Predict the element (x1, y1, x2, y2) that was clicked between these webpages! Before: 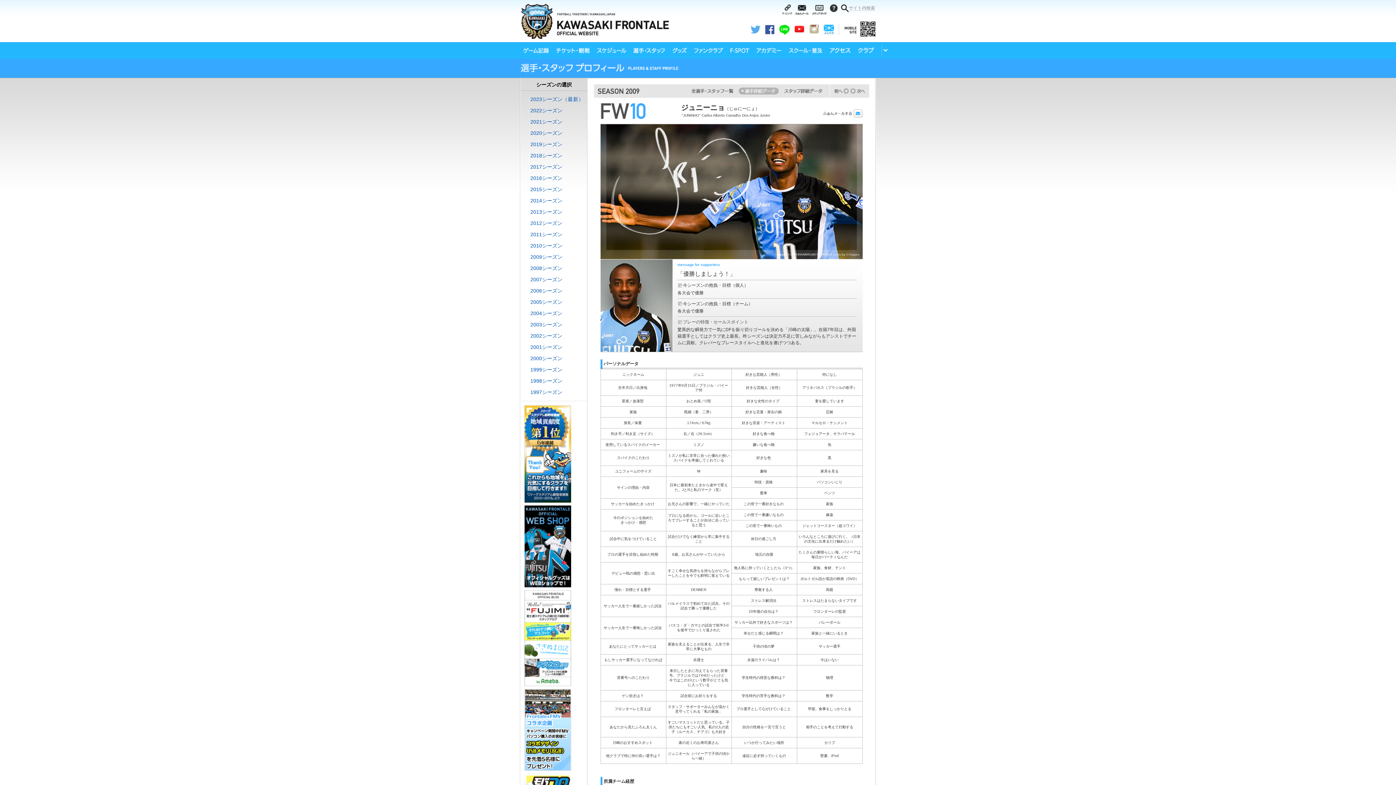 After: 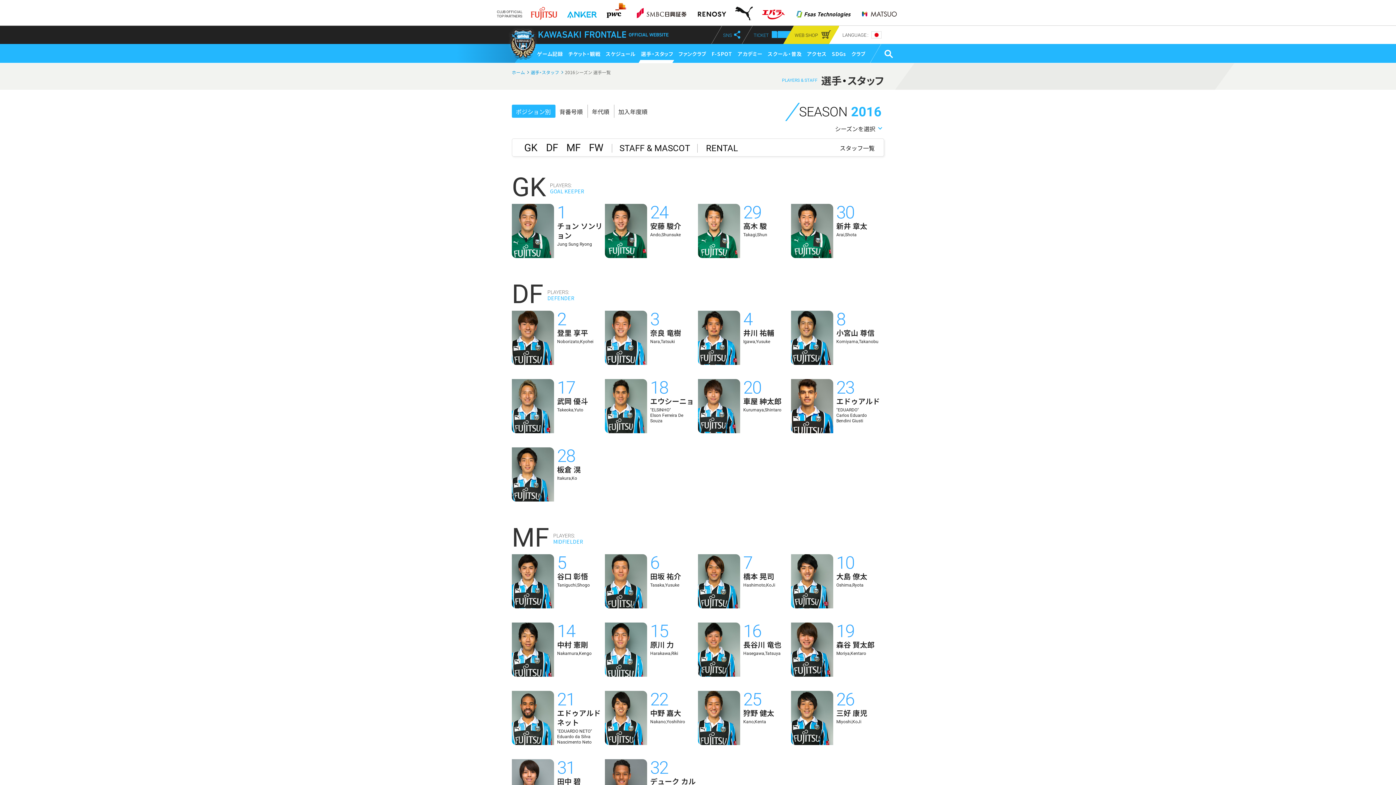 Action: label: 2016シーズン bbox: (524, 172, 587, 184)